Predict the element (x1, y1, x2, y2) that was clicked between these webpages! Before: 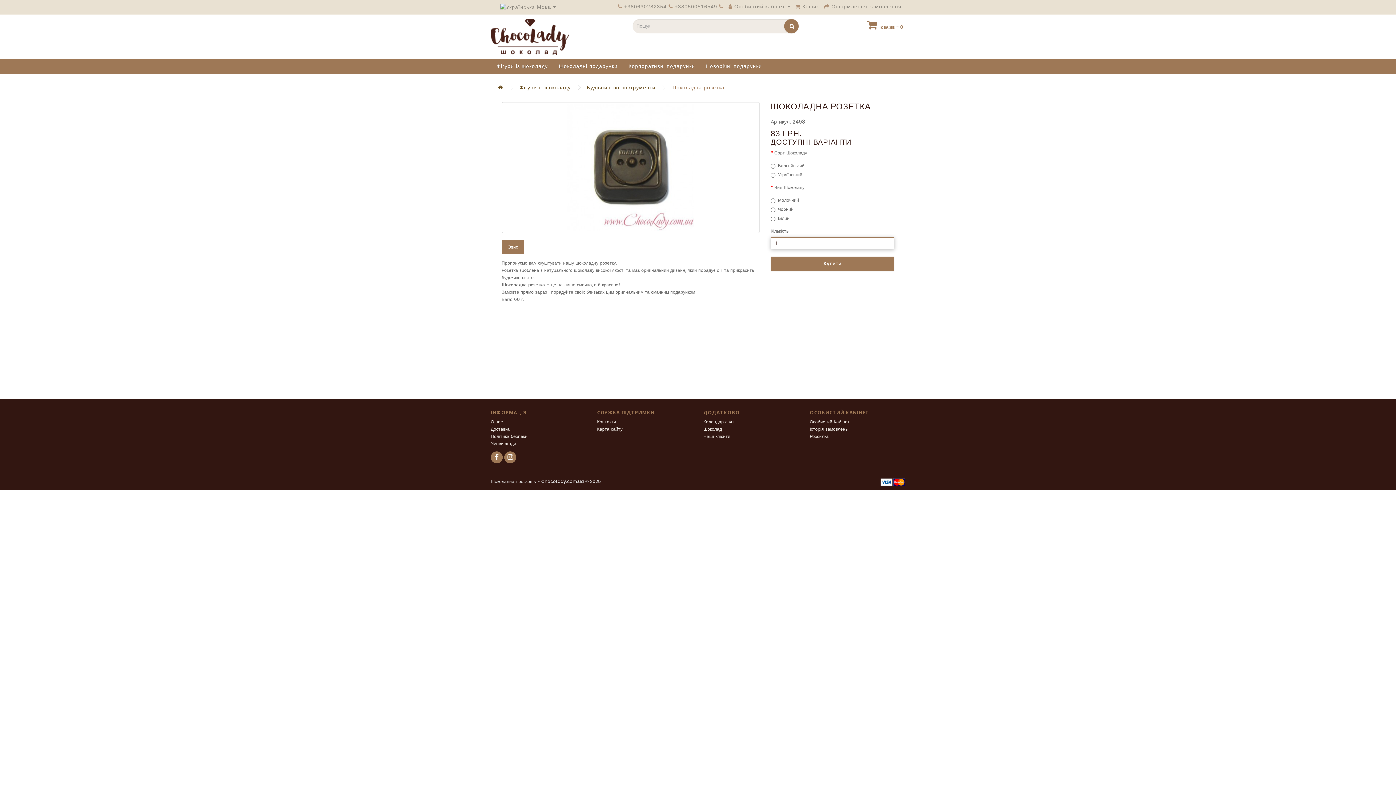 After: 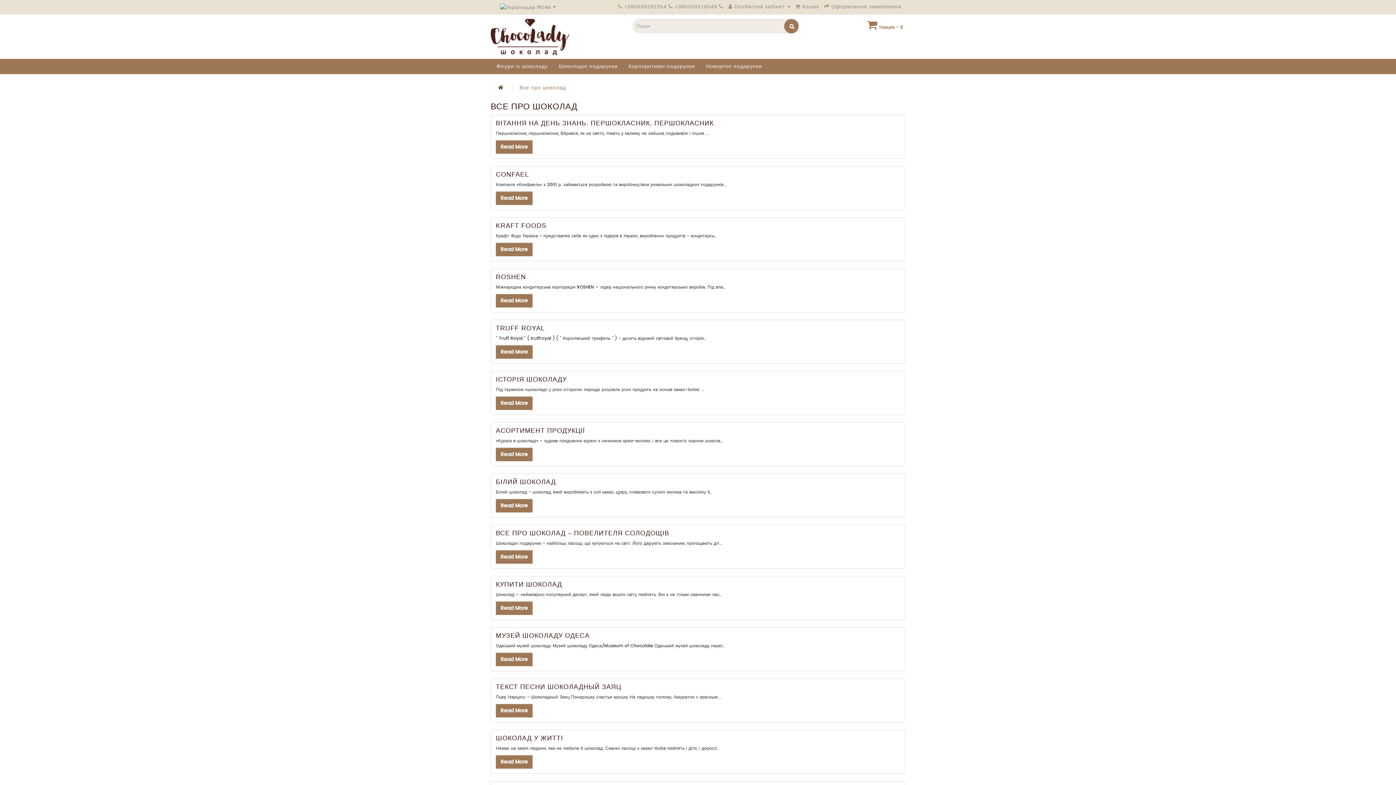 Action: bbox: (703, 426, 722, 433) label: Шоколад